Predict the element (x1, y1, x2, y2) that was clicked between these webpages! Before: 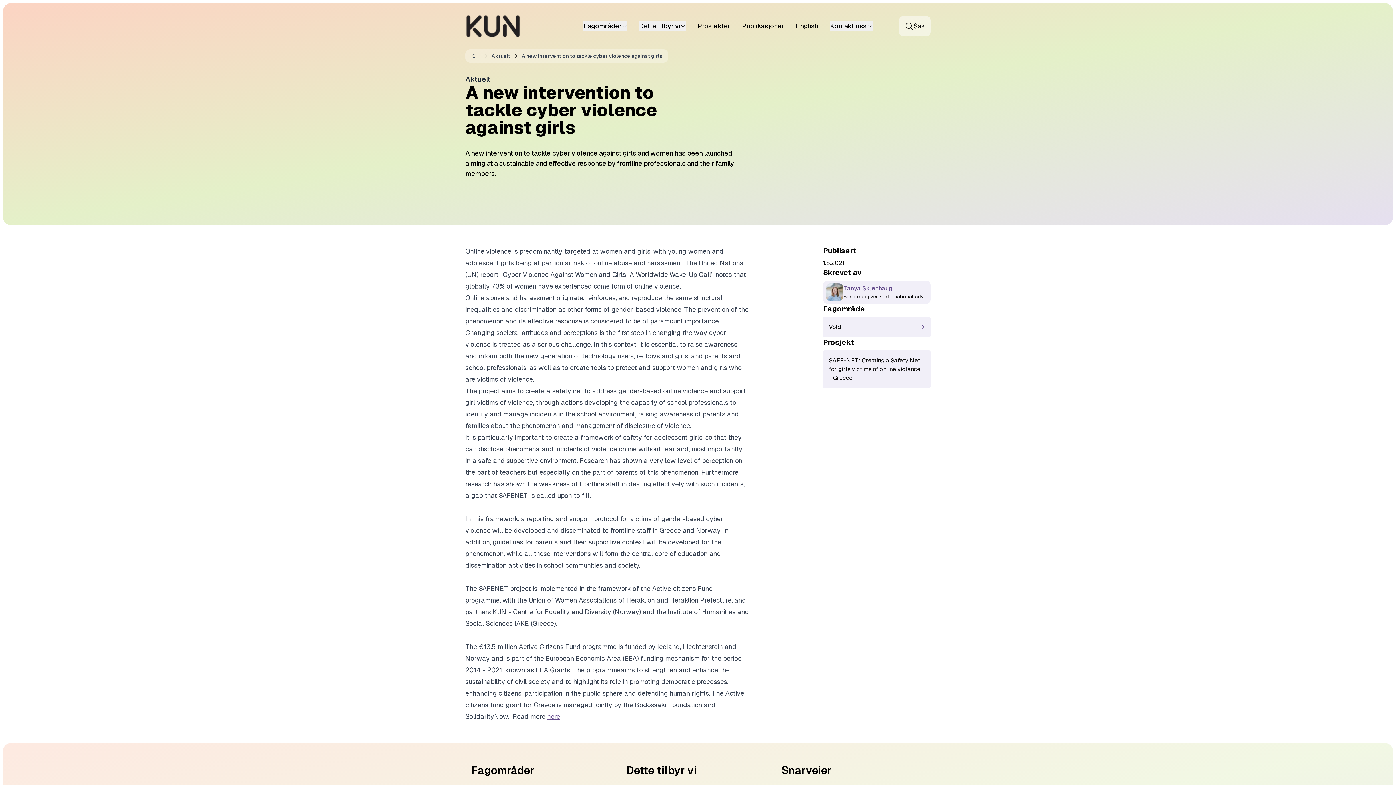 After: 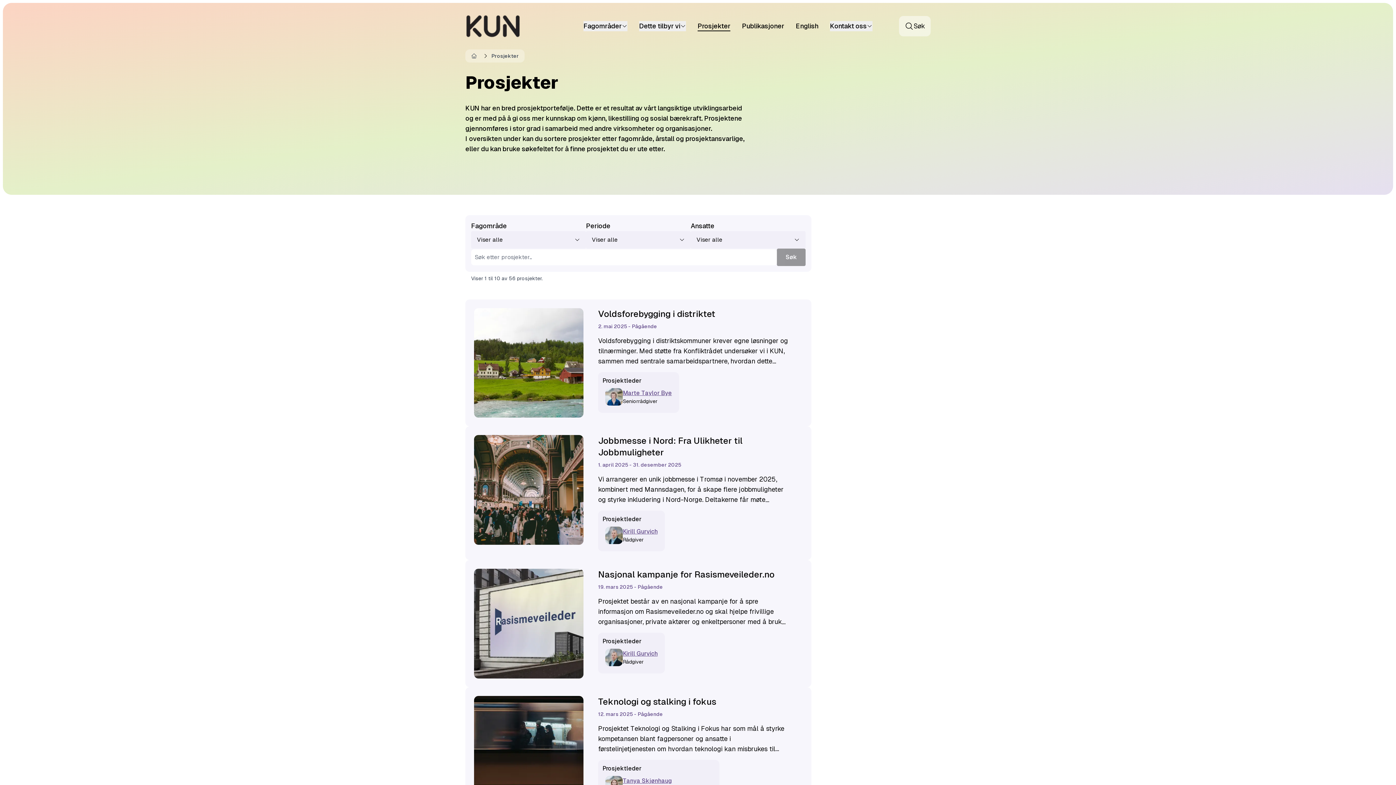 Action: bbox: (697, 21, 730, 31) label: Prosjekter